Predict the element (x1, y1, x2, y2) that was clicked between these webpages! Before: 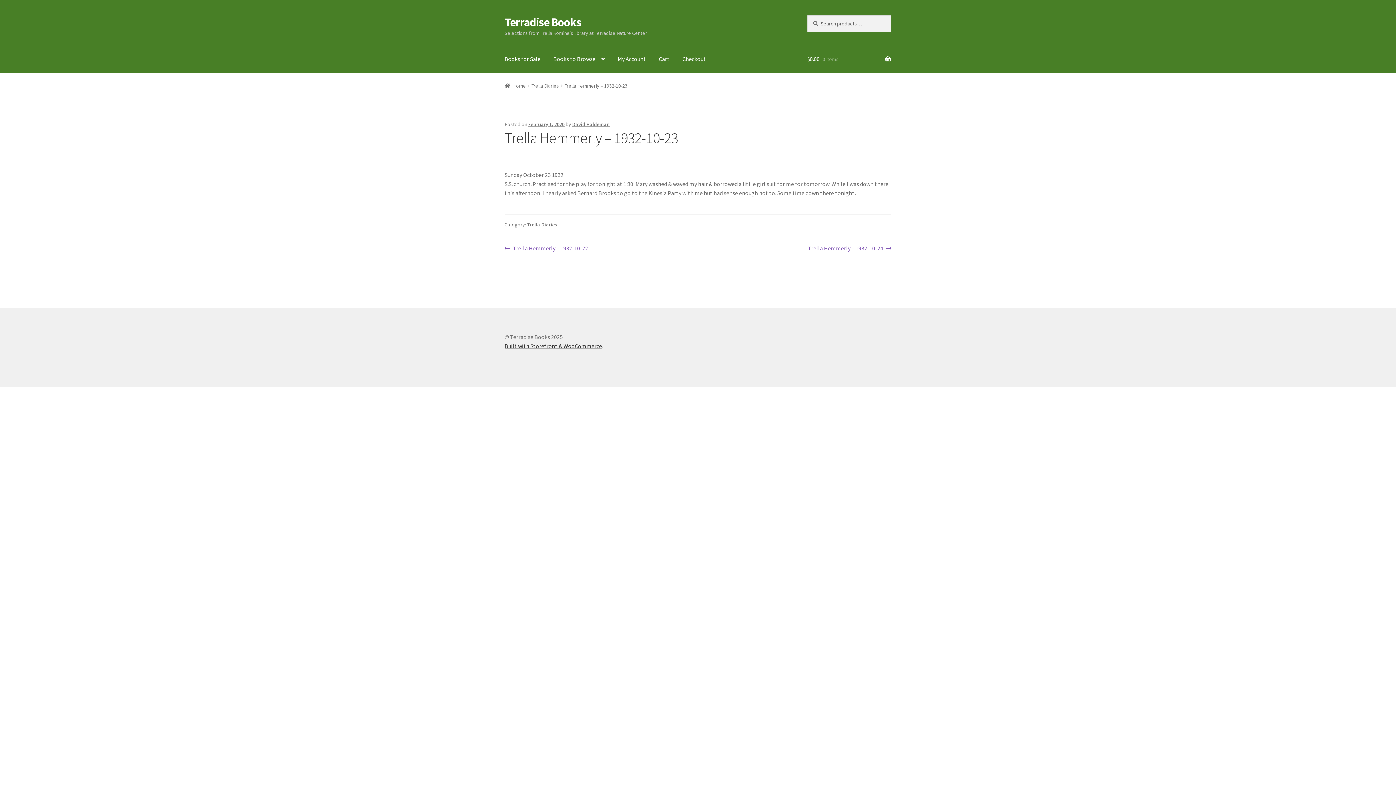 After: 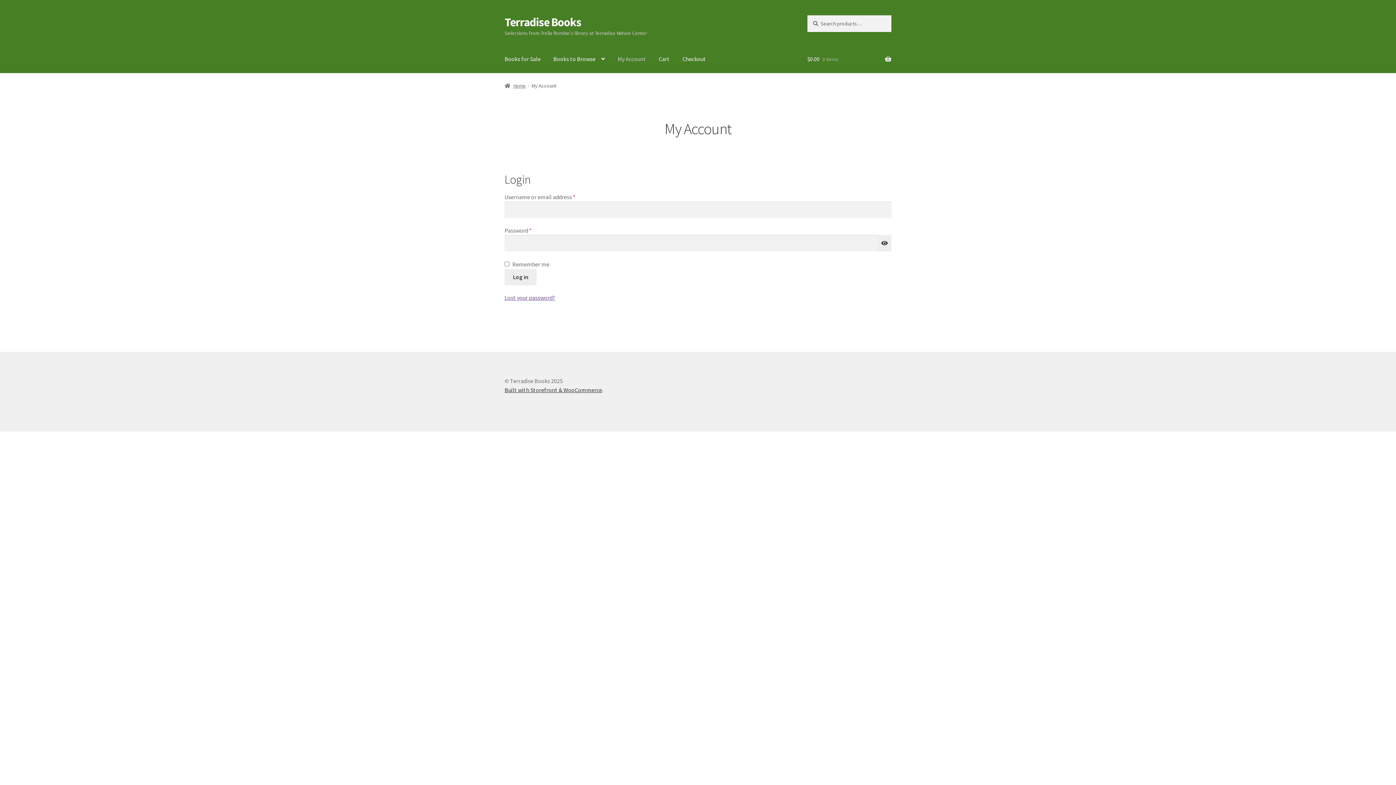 Action: label: My Account bbox: (612, 45, 652, 73)